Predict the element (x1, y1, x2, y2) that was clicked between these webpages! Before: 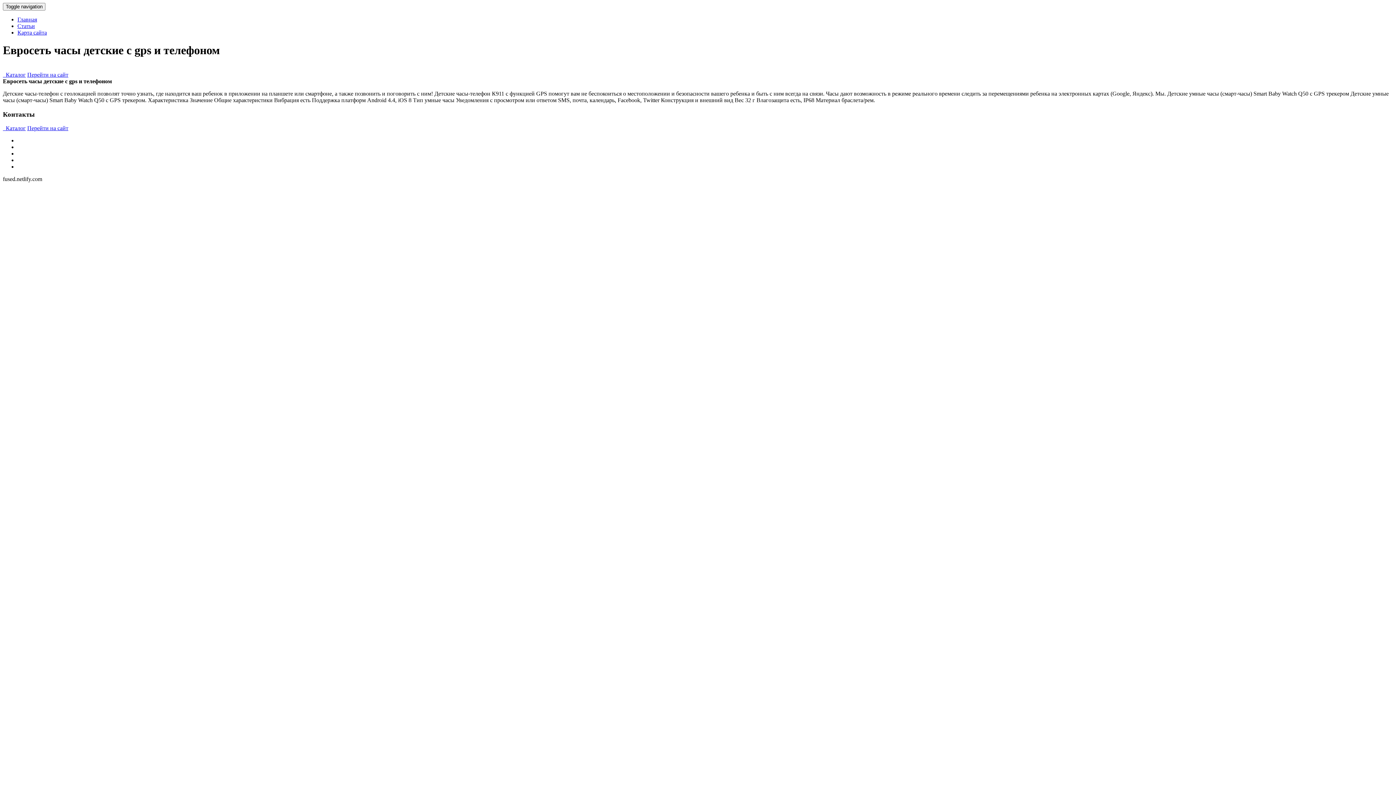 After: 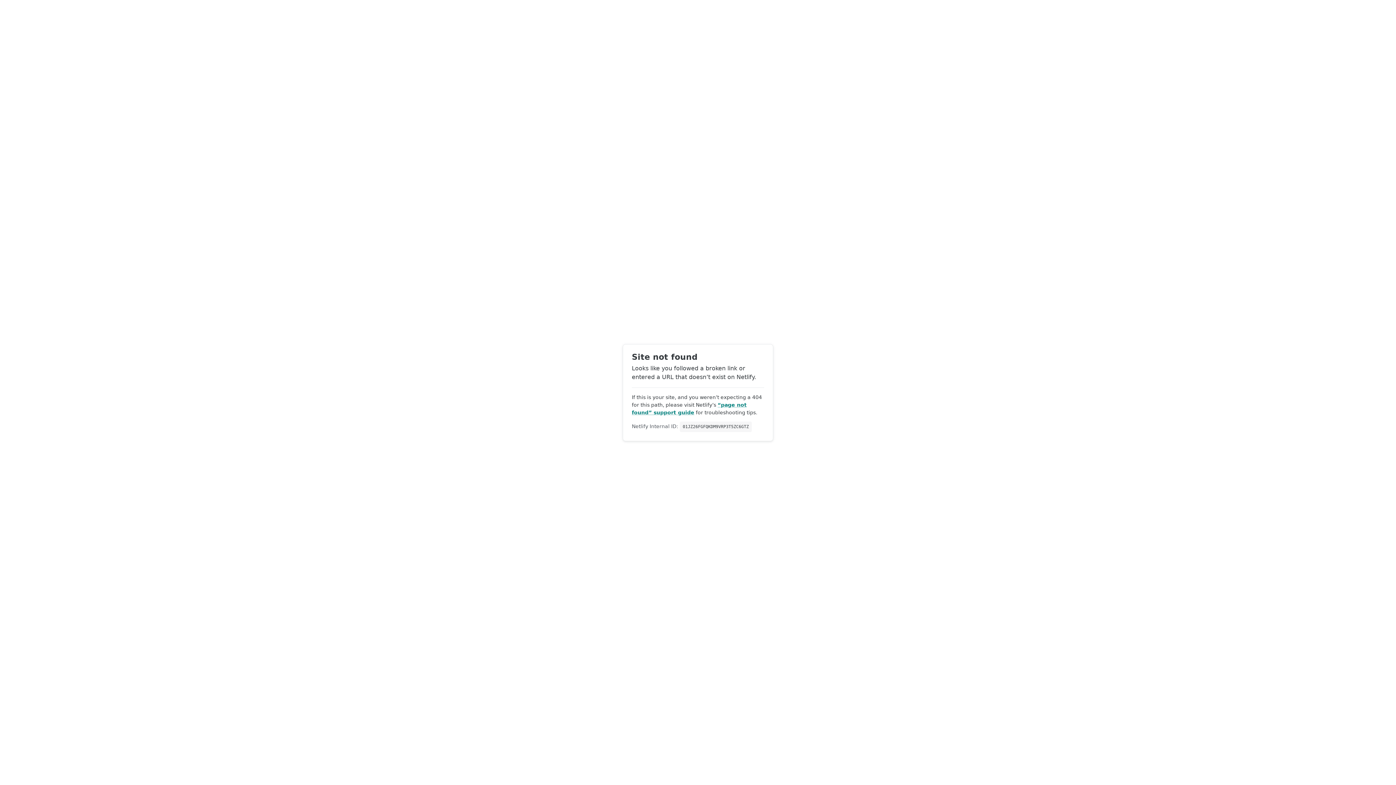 Action: label: Главная bbox: (17, 16, 37, 22)